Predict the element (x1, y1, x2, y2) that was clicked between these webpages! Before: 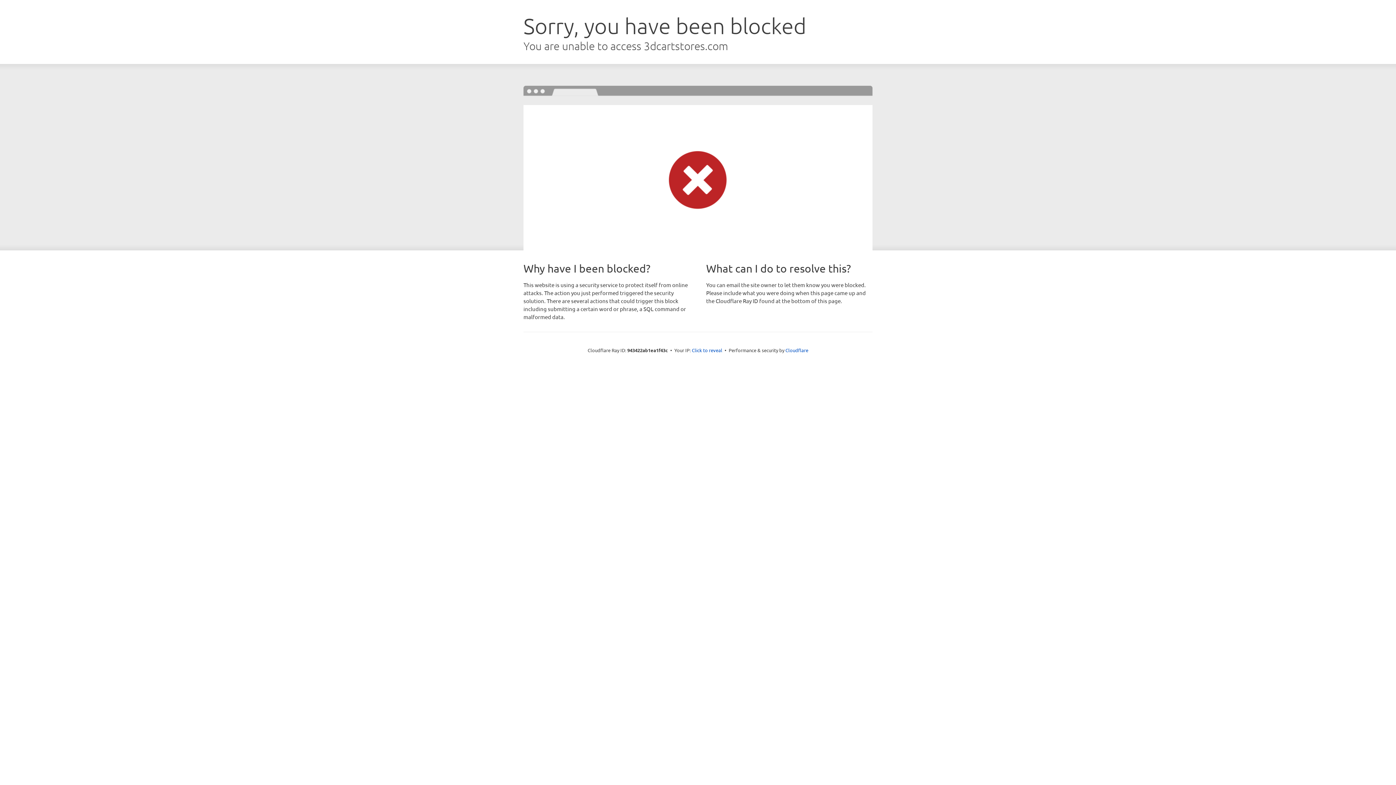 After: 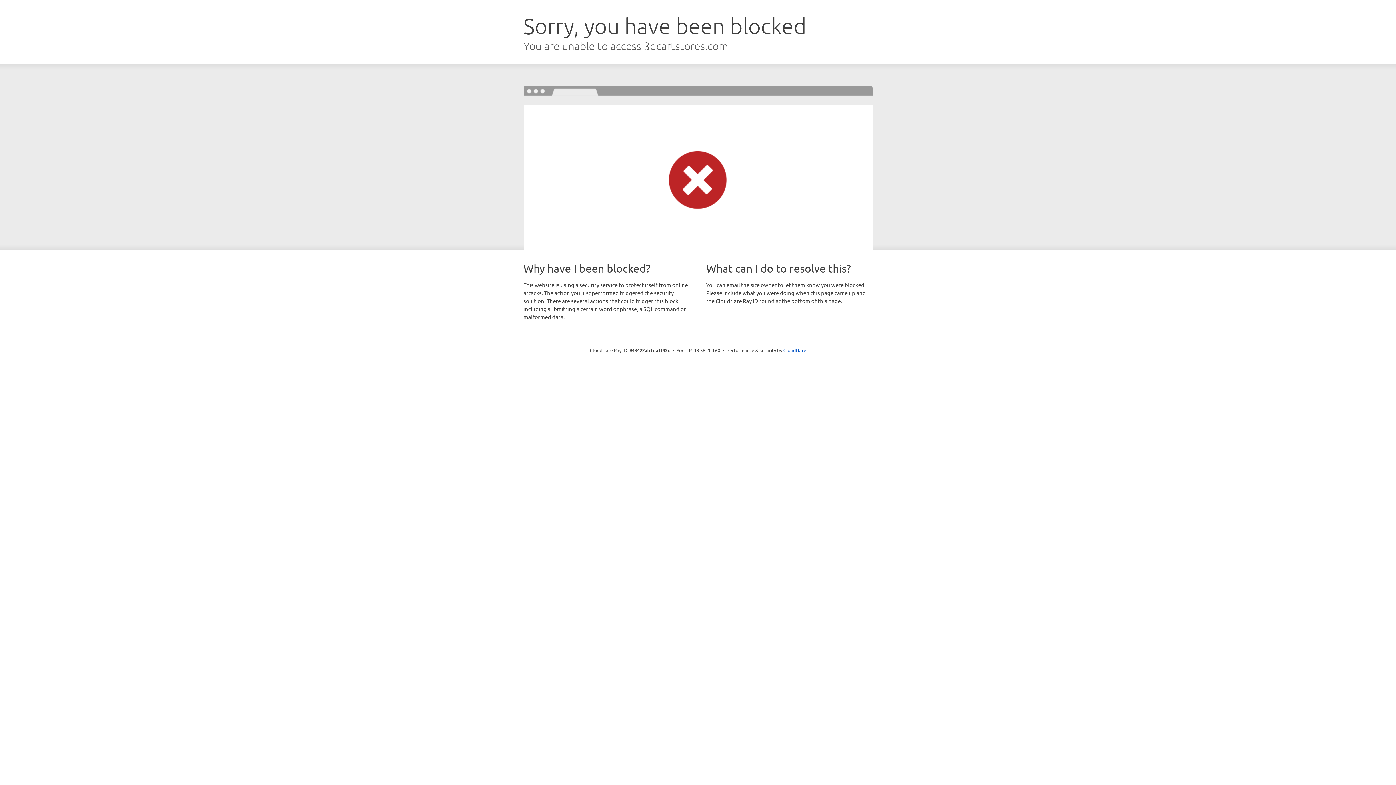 Action: label: Click to reveal bbox: (692, 346, 722, 353)